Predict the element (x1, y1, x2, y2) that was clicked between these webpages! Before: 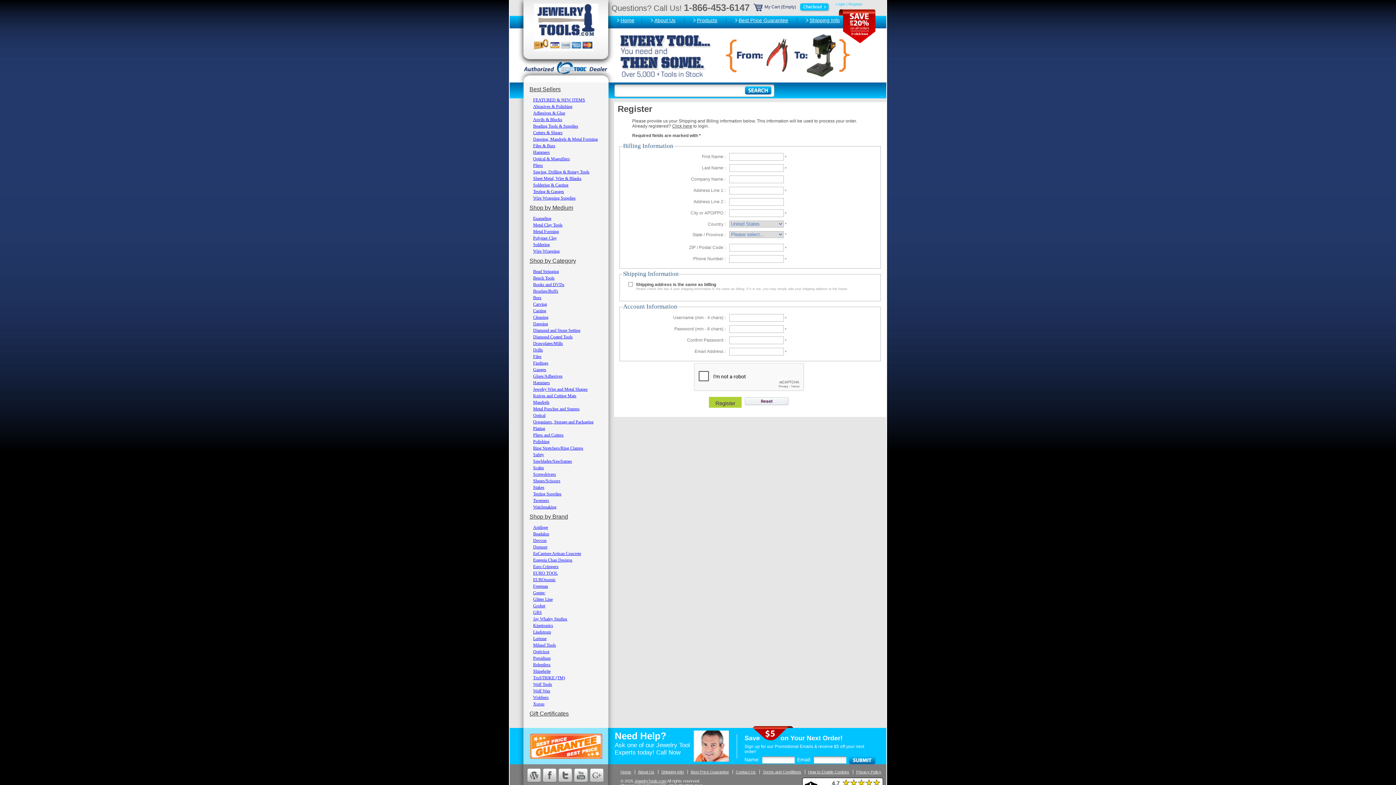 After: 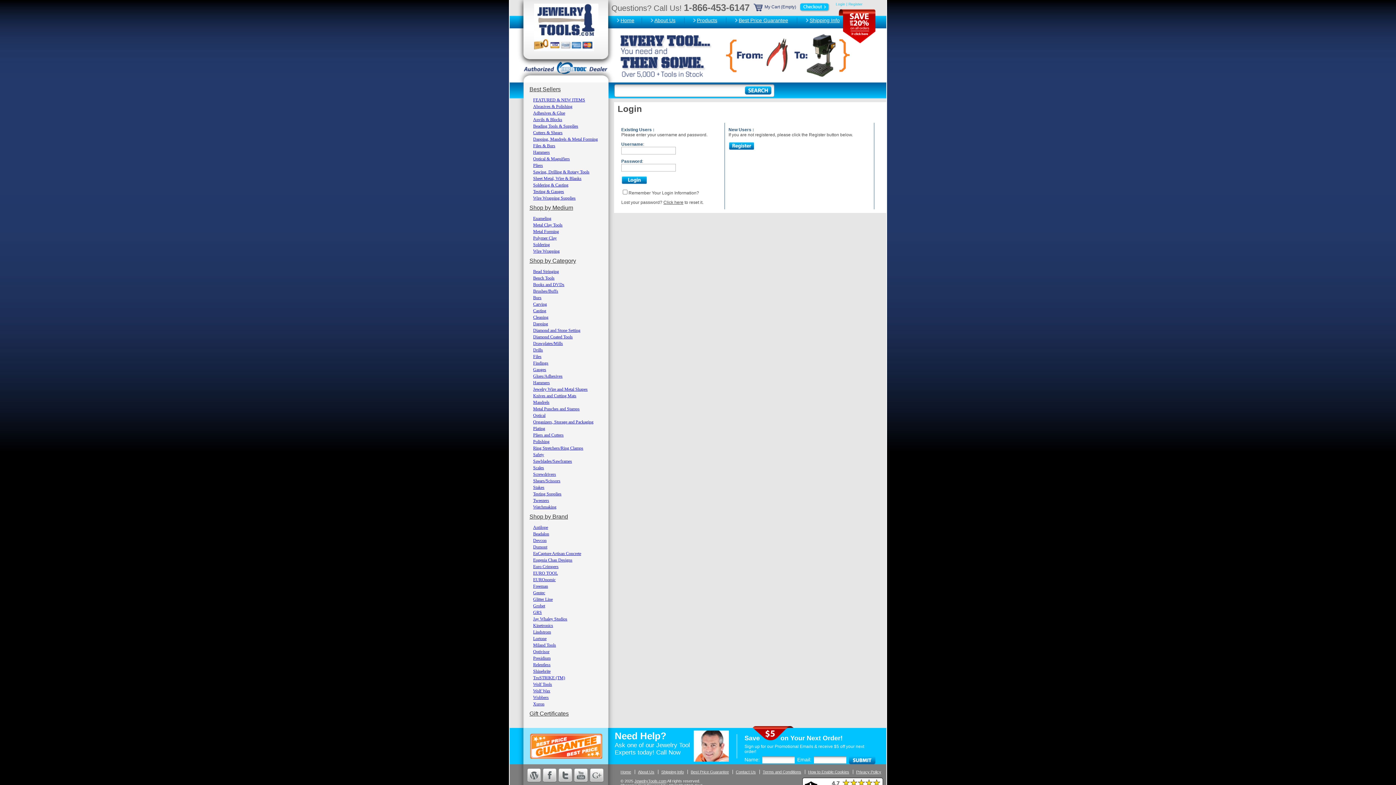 Action: bbox: (672, 123, 692, 128) label: Click here